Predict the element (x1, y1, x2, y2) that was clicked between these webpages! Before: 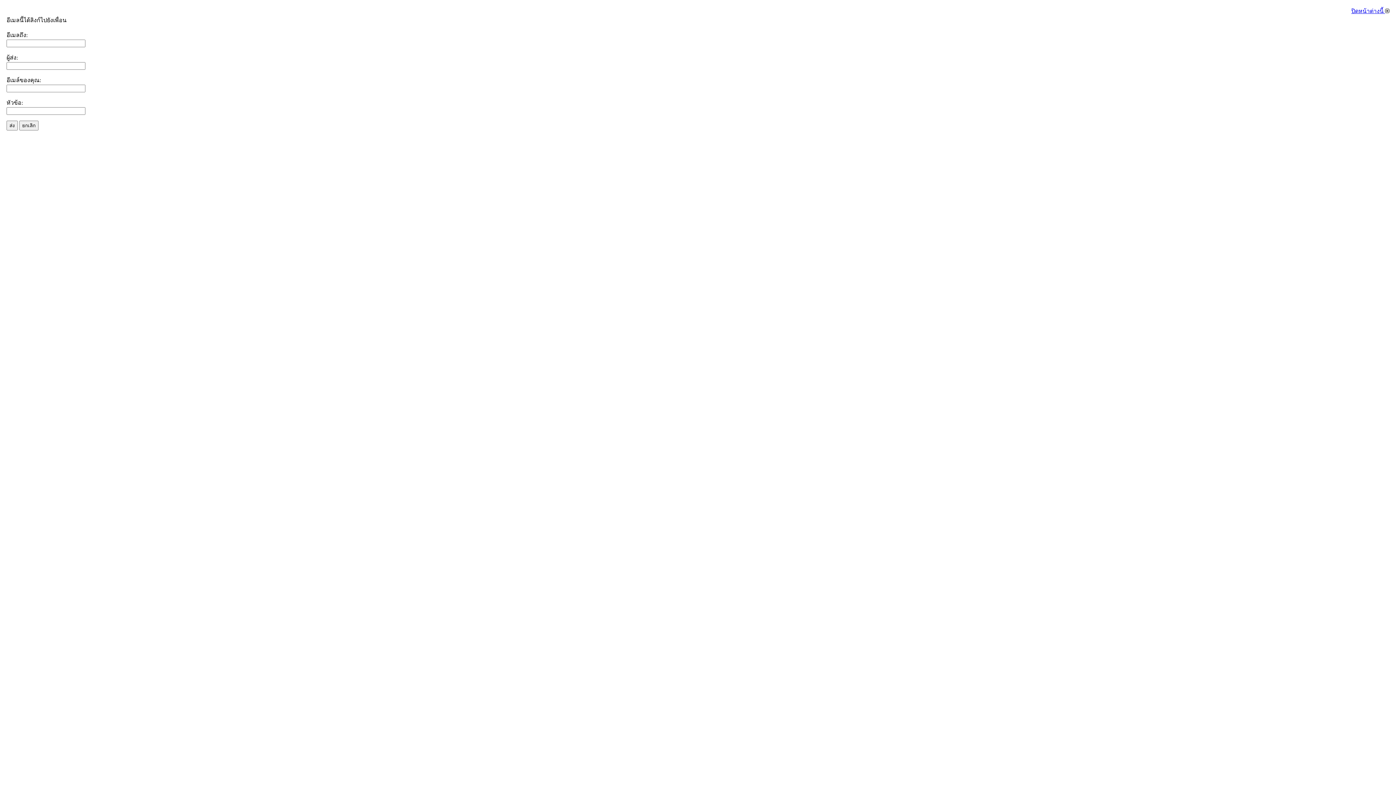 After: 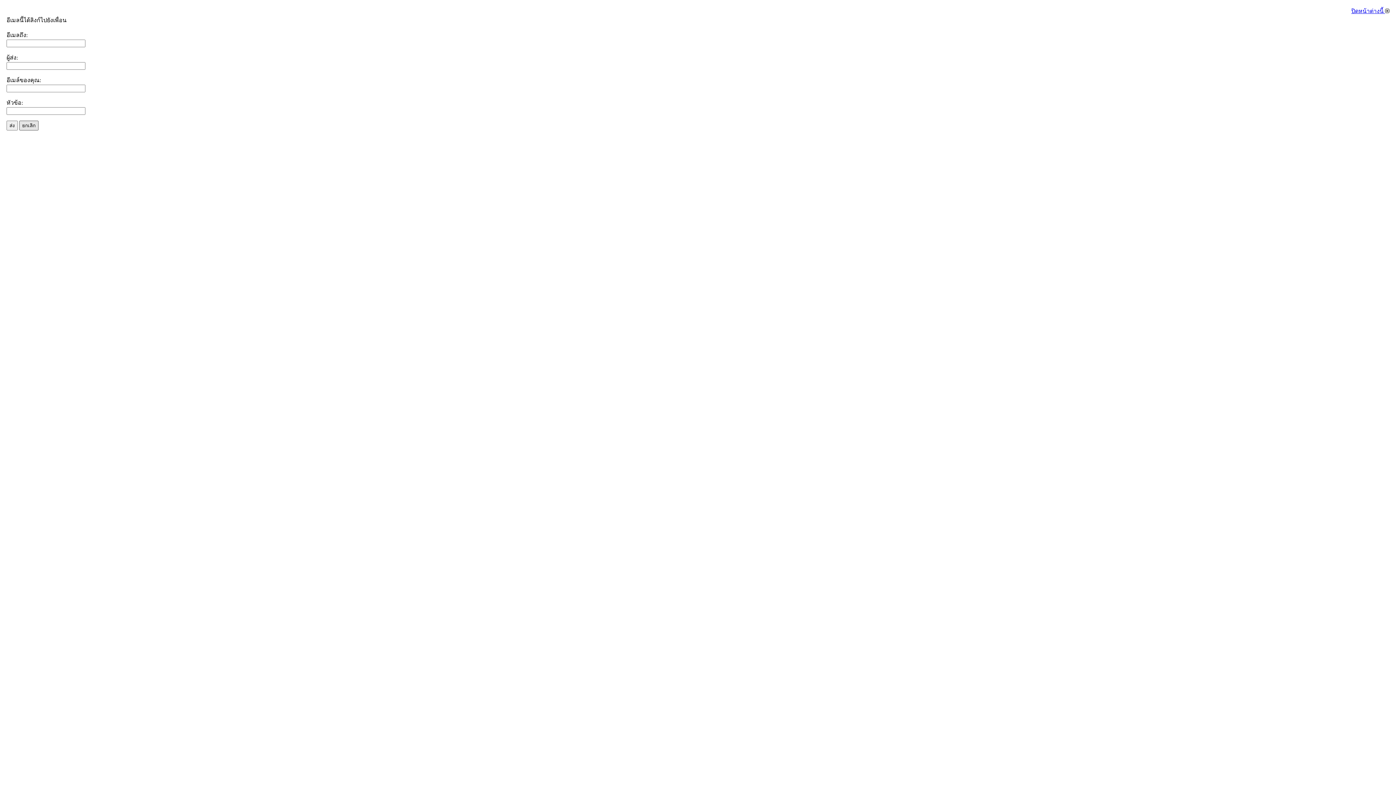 Action: bbox: (19, 120, 38, 130) label: ยกเลิก